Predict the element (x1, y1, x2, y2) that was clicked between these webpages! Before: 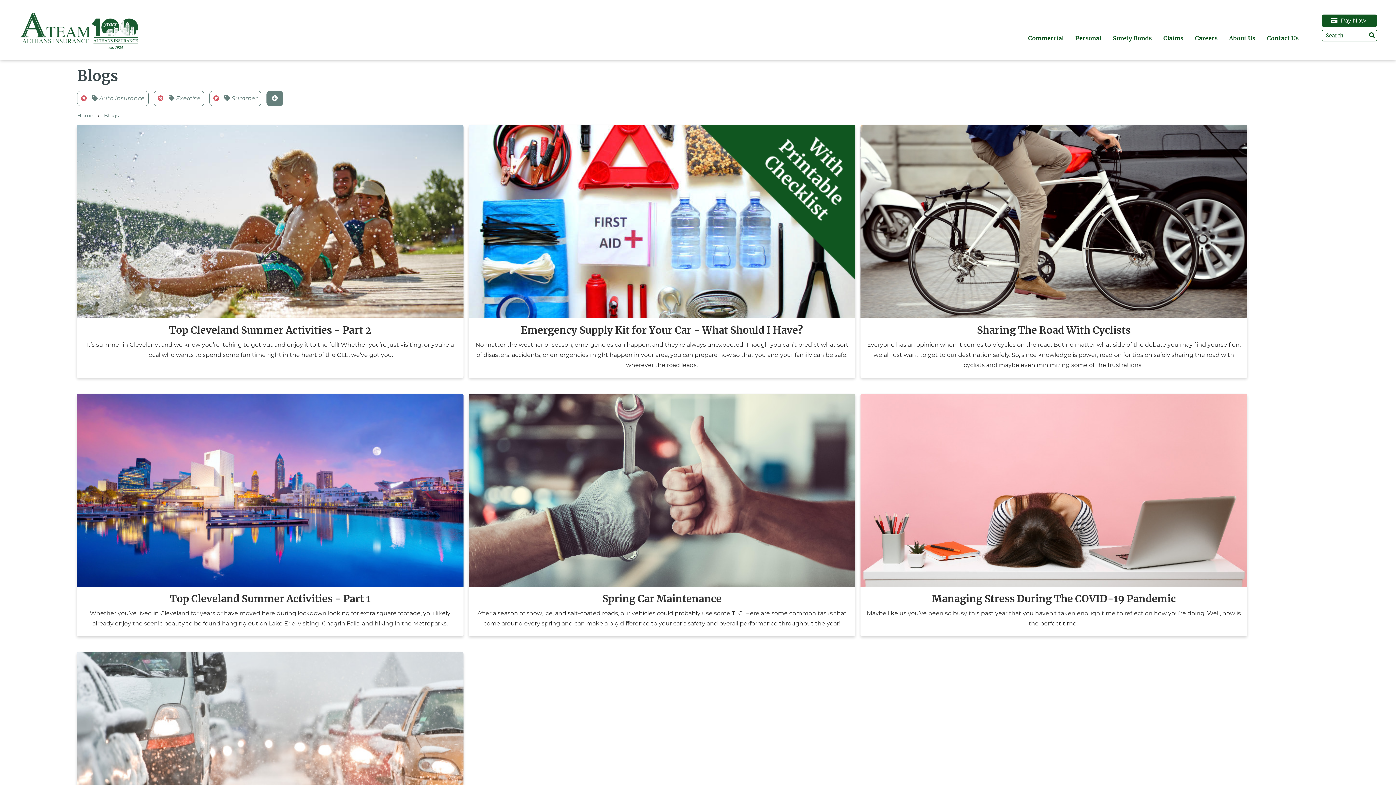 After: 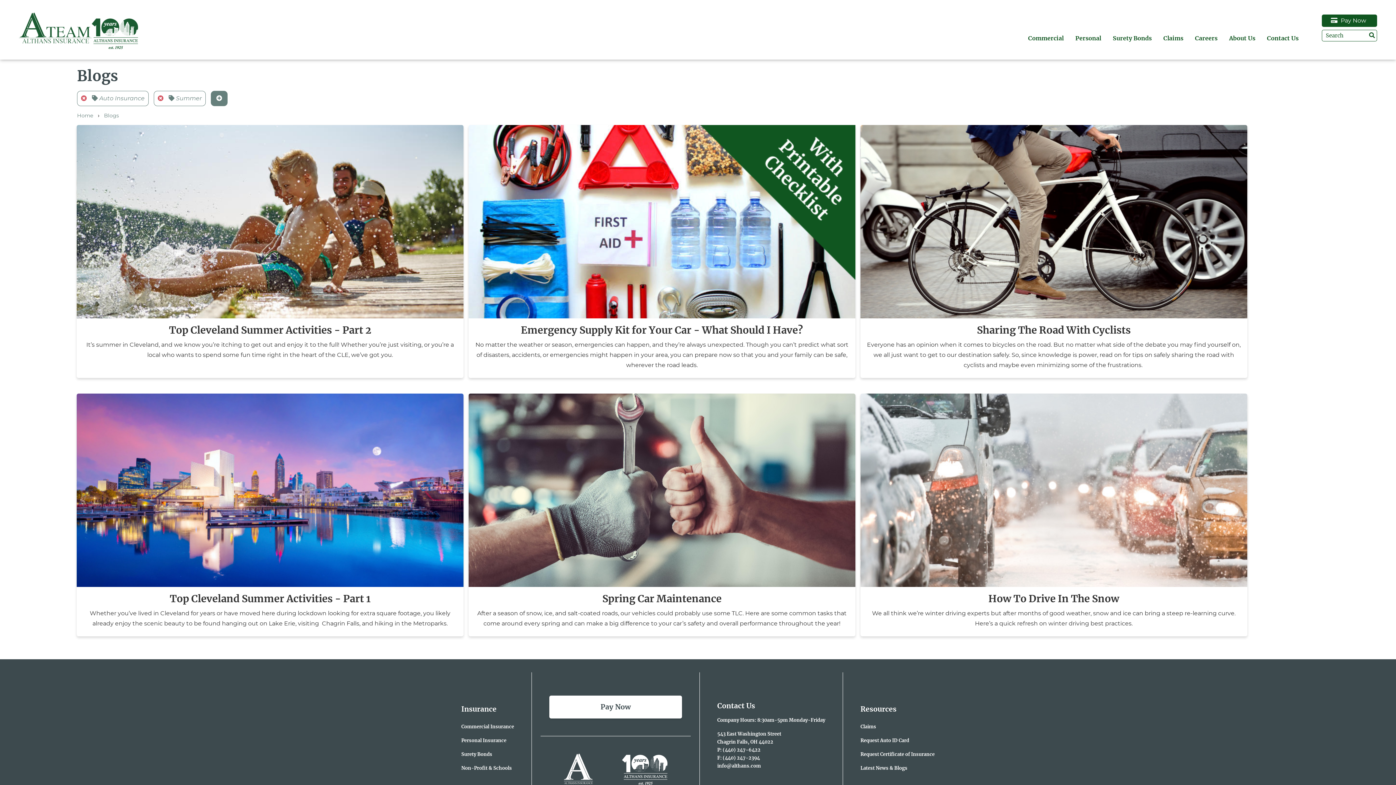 Action: bbox: (153, 90, 204, 106) label:   Exercise